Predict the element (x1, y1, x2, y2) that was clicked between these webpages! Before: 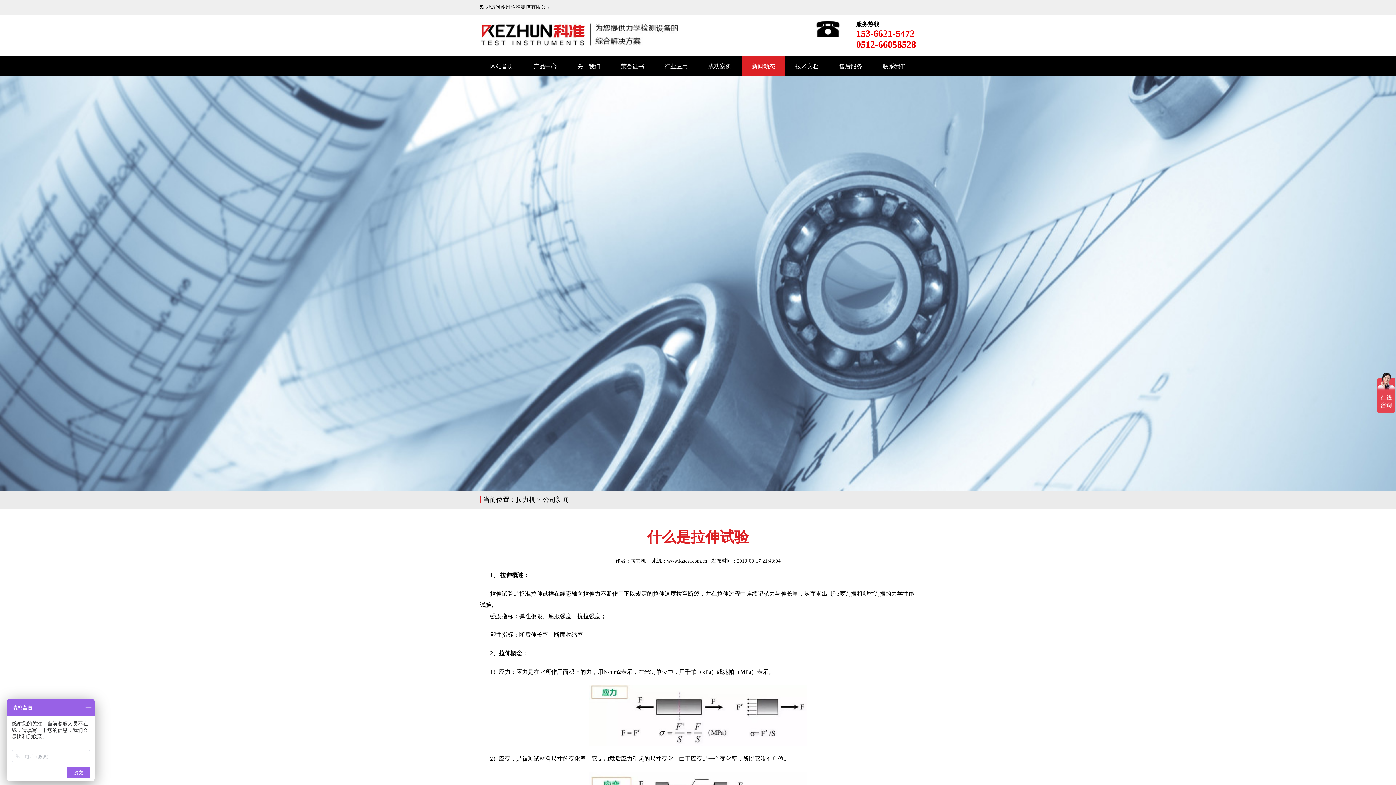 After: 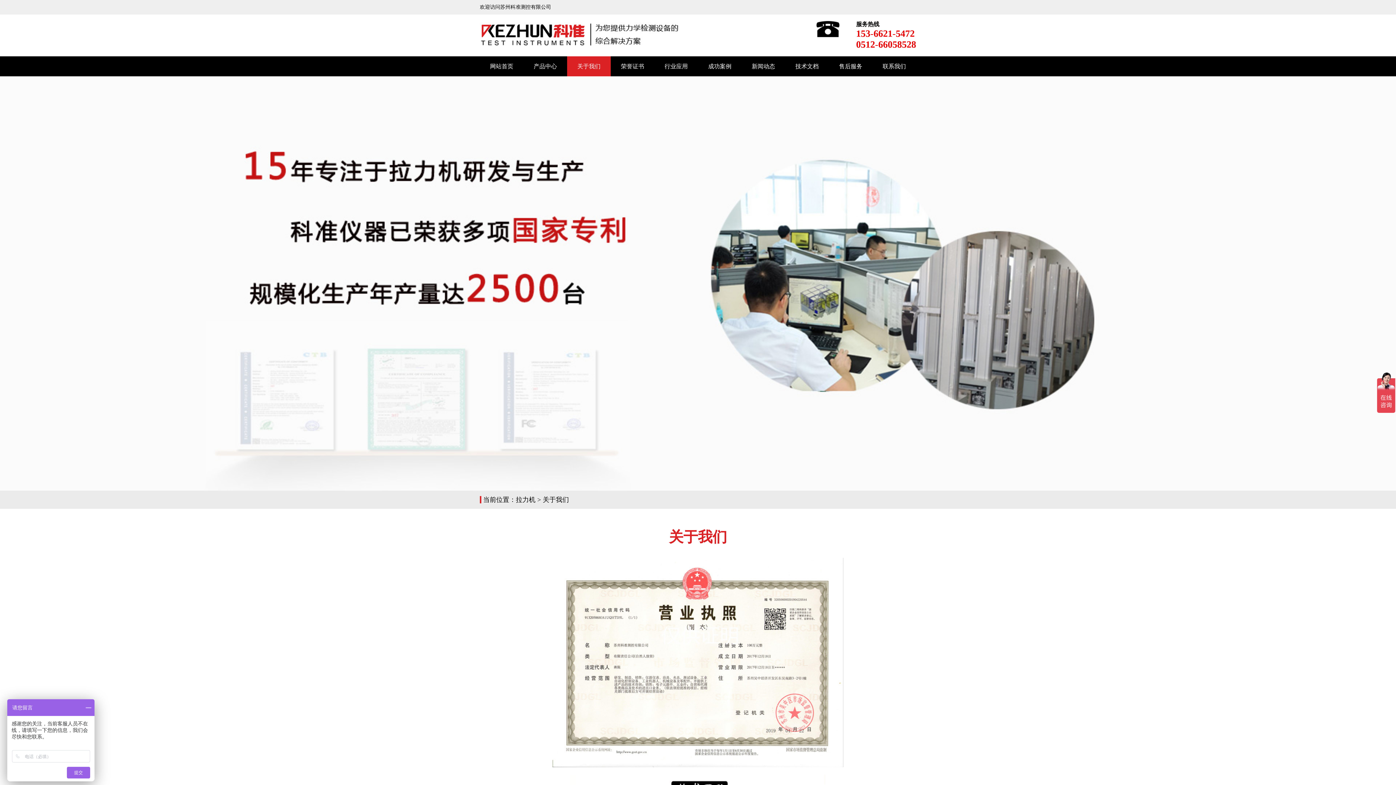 Action: label: 关于我们 bbox: (567, 56, 610, 76)